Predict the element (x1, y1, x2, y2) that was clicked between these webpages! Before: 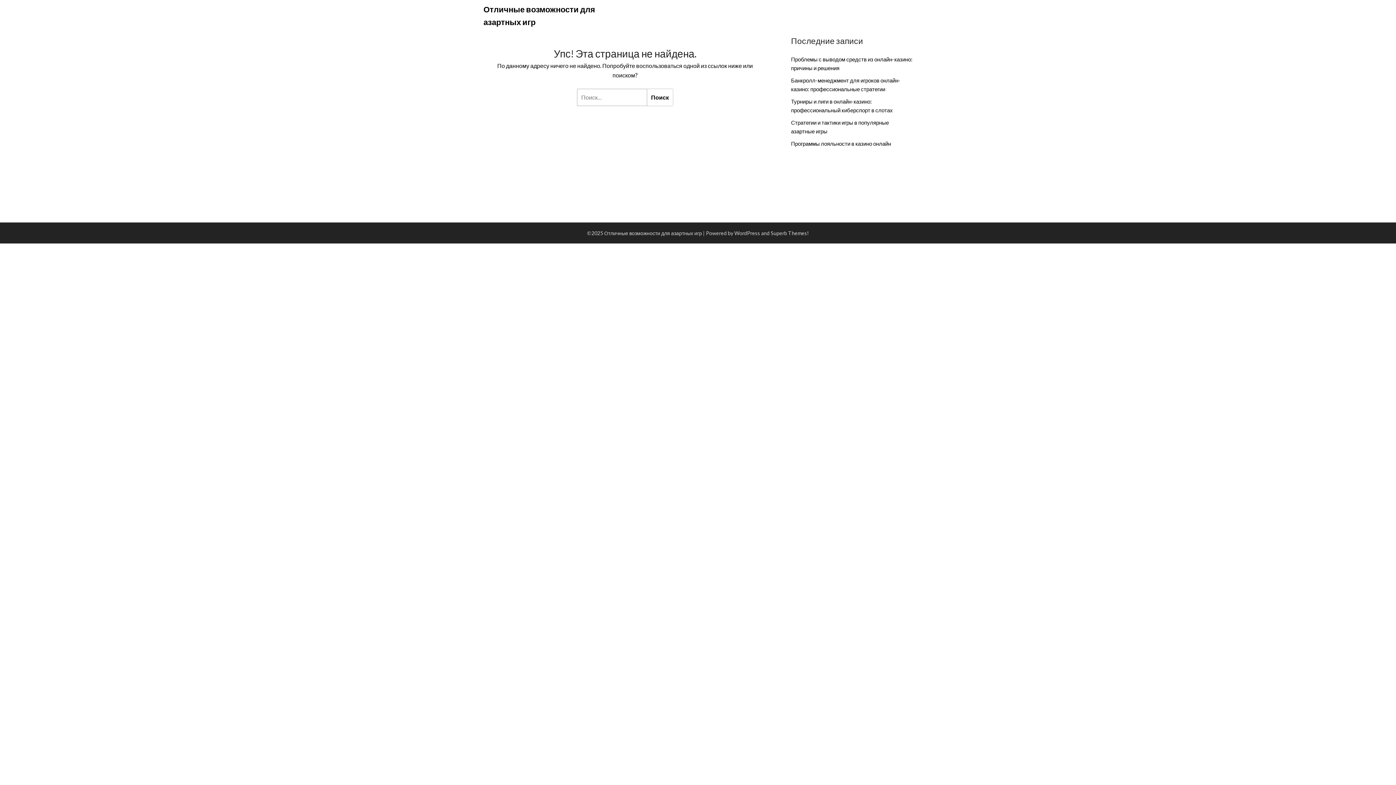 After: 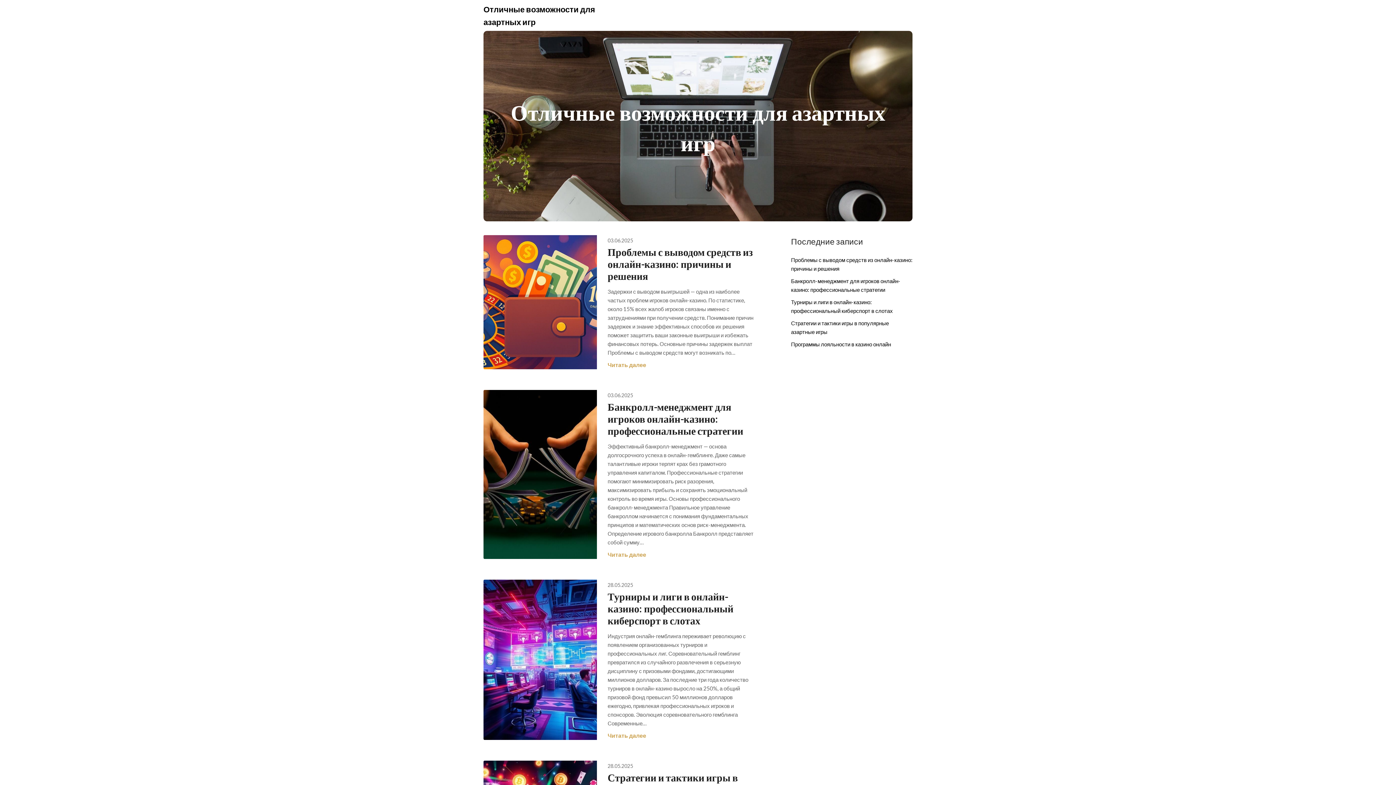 Action: bbox: (483, 2, 612, 28) label: Отличные возможности для азартных игр